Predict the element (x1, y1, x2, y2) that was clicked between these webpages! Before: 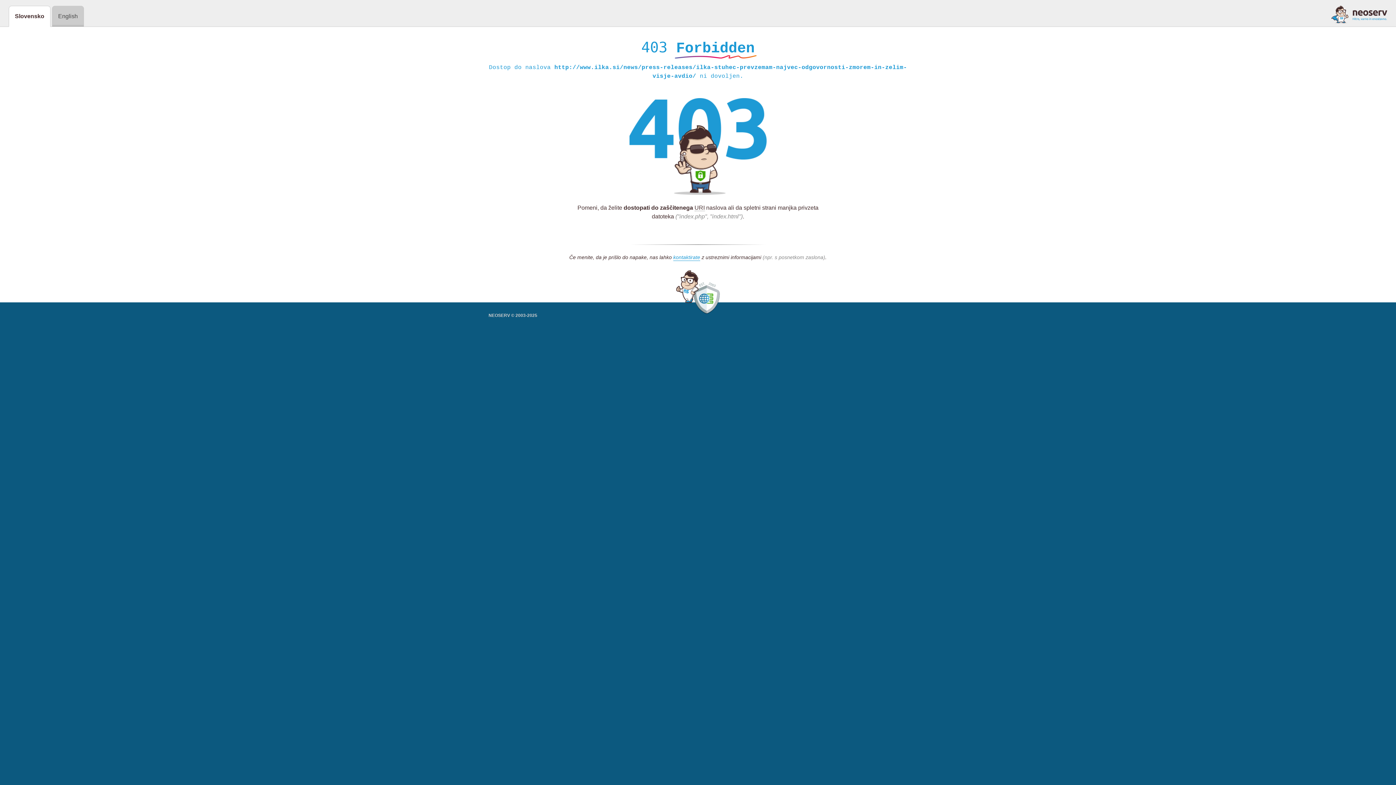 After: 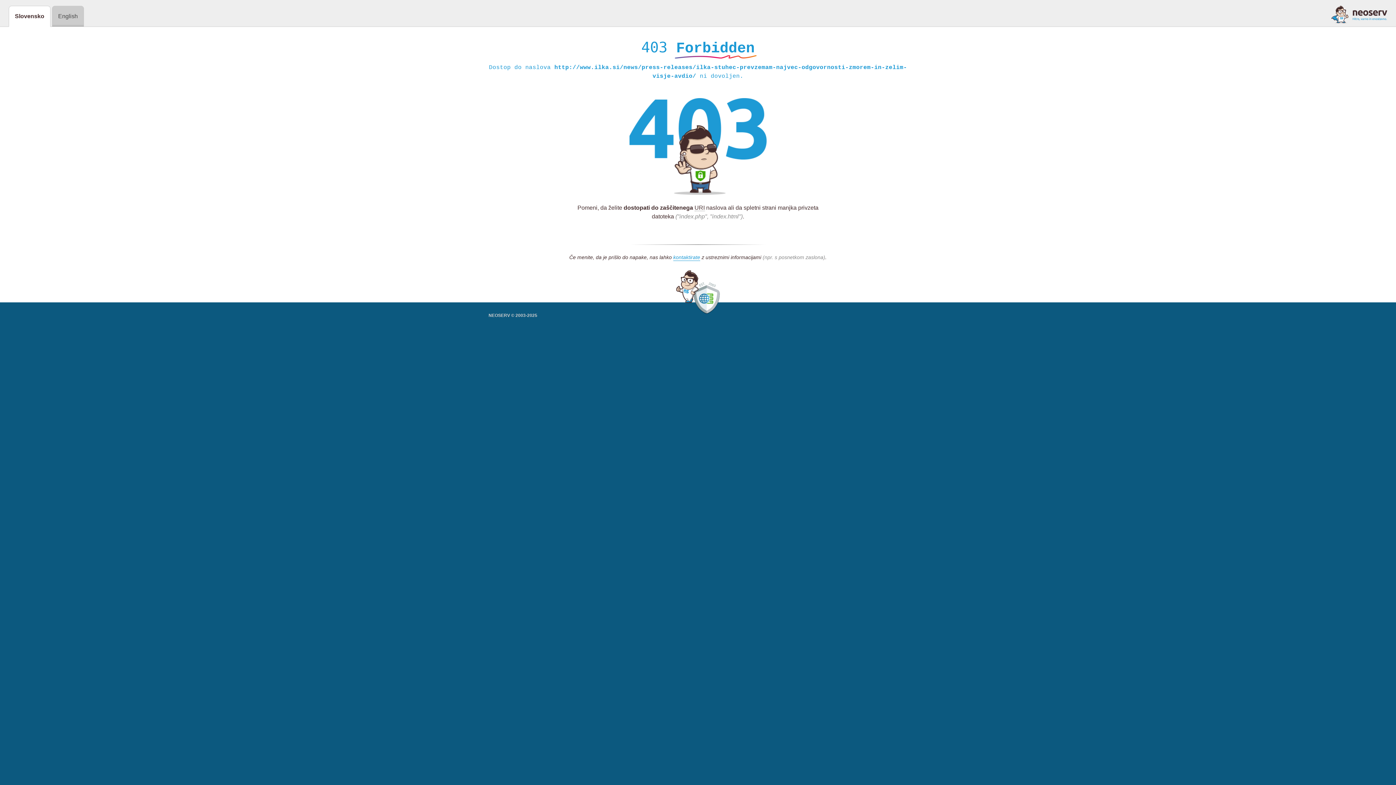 Action: bbox: (1331, 5, 1387, 23)